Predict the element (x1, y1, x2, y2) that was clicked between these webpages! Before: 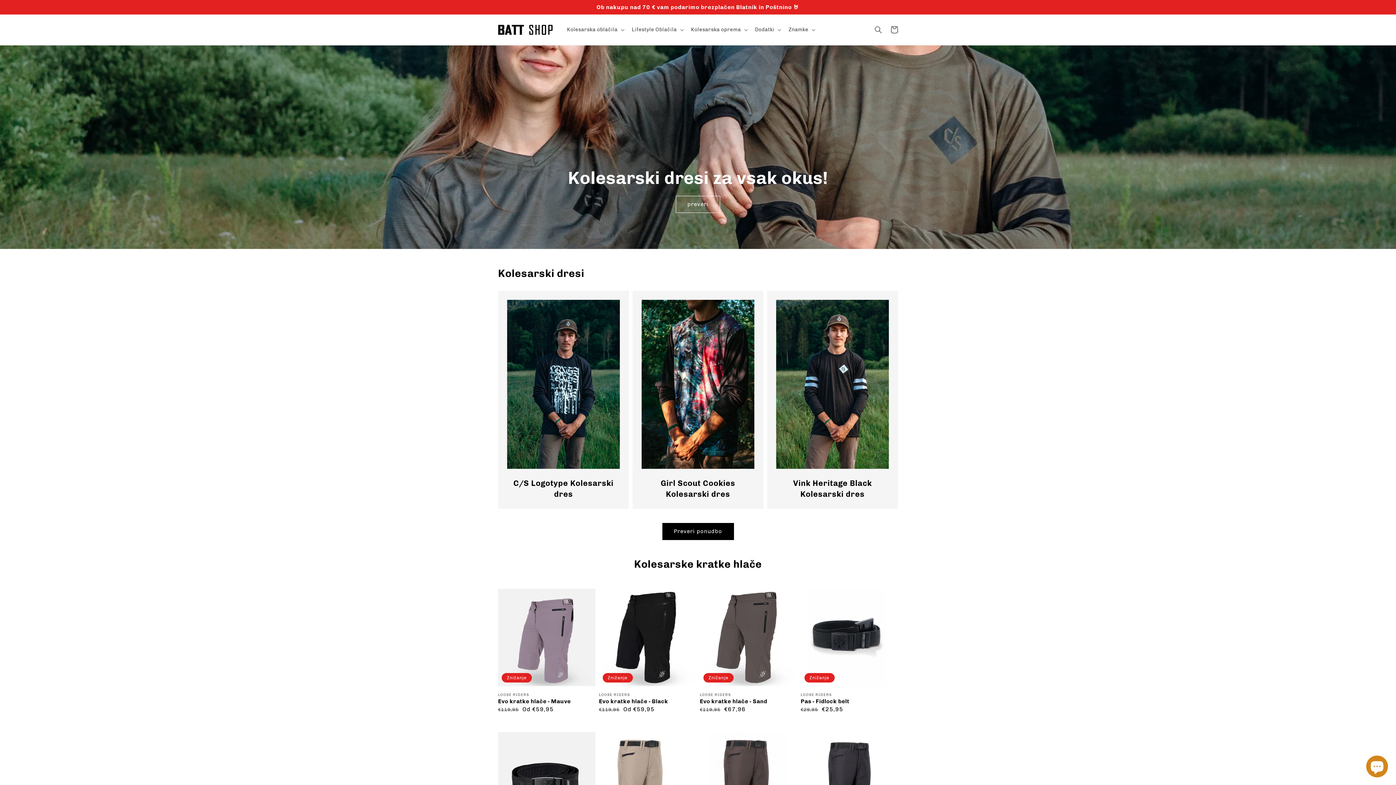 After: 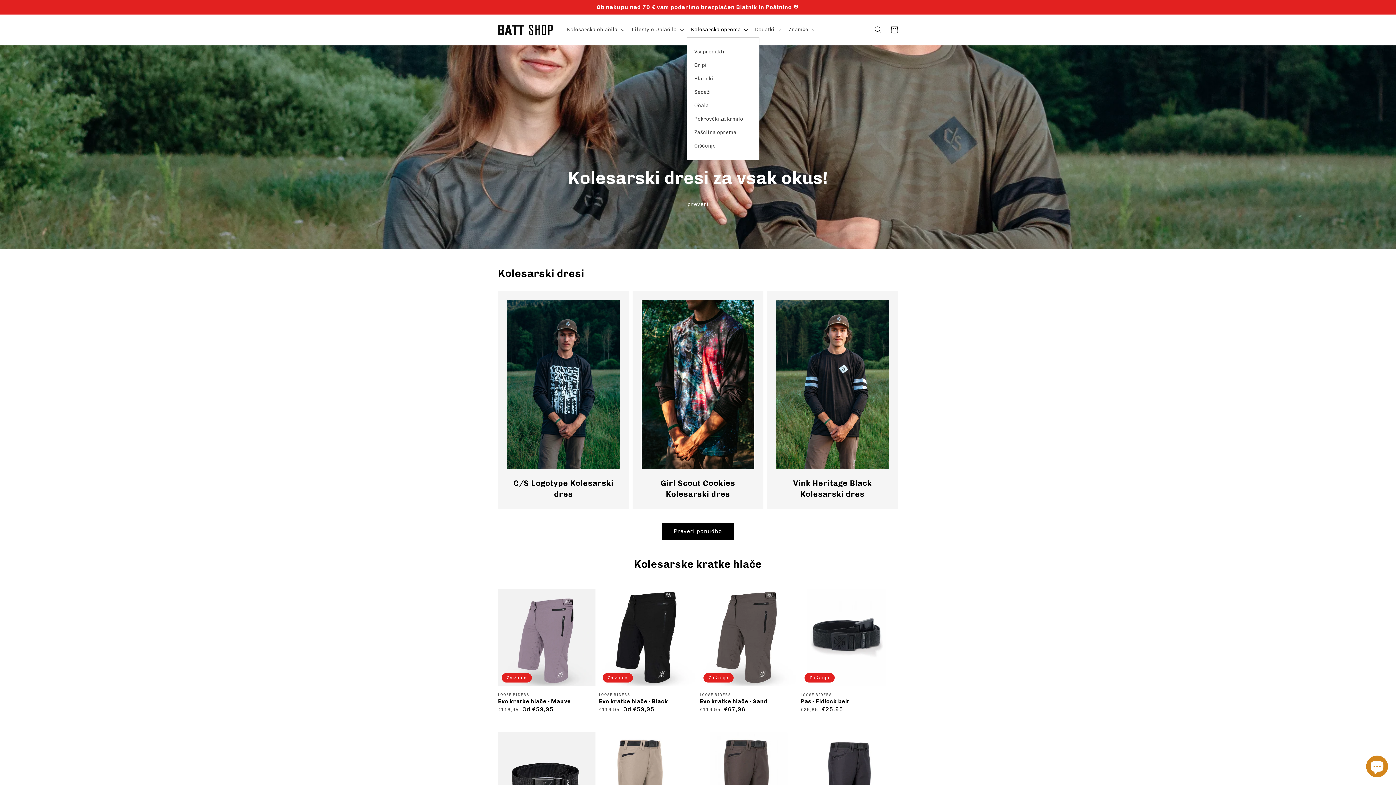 Action: label: Kolesarska oprema bbox: (686, 22, 750, 37)